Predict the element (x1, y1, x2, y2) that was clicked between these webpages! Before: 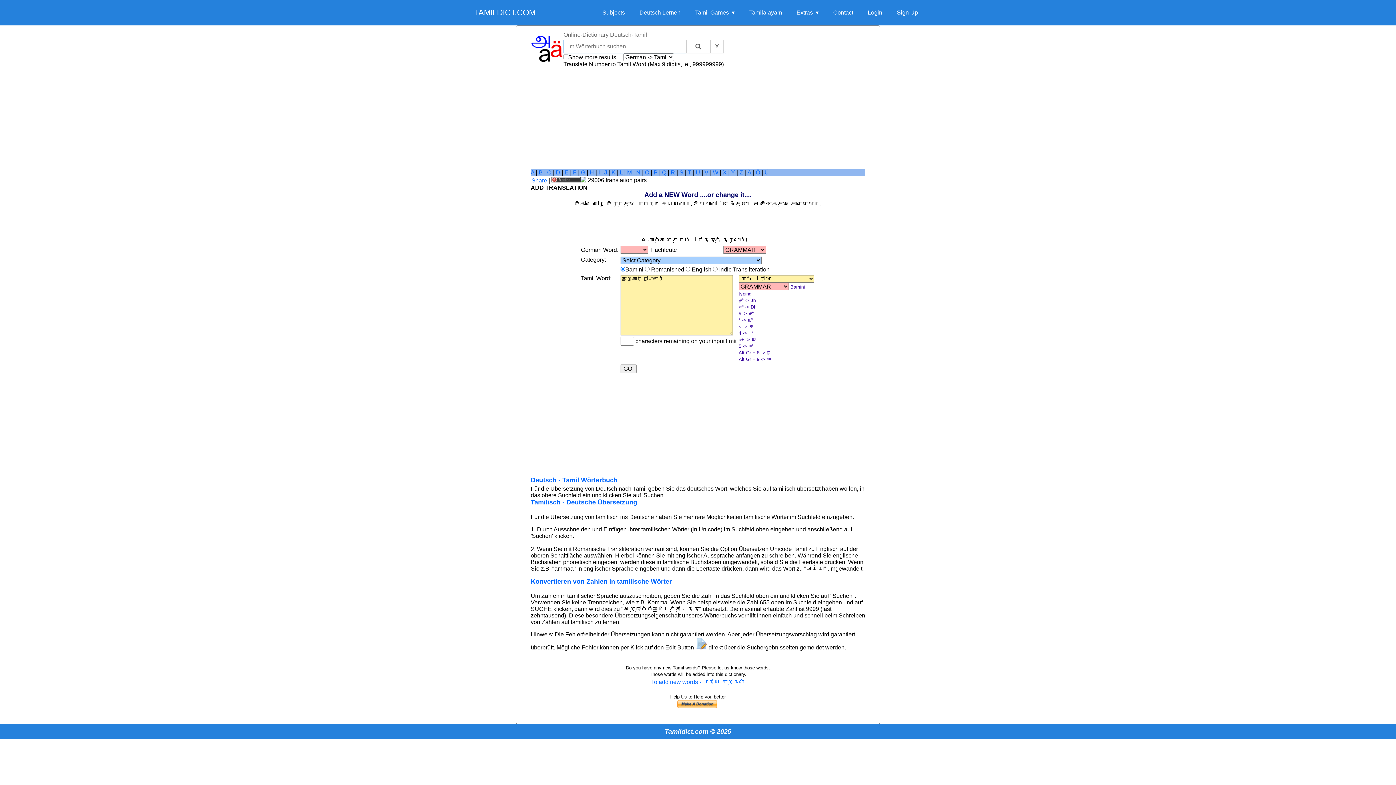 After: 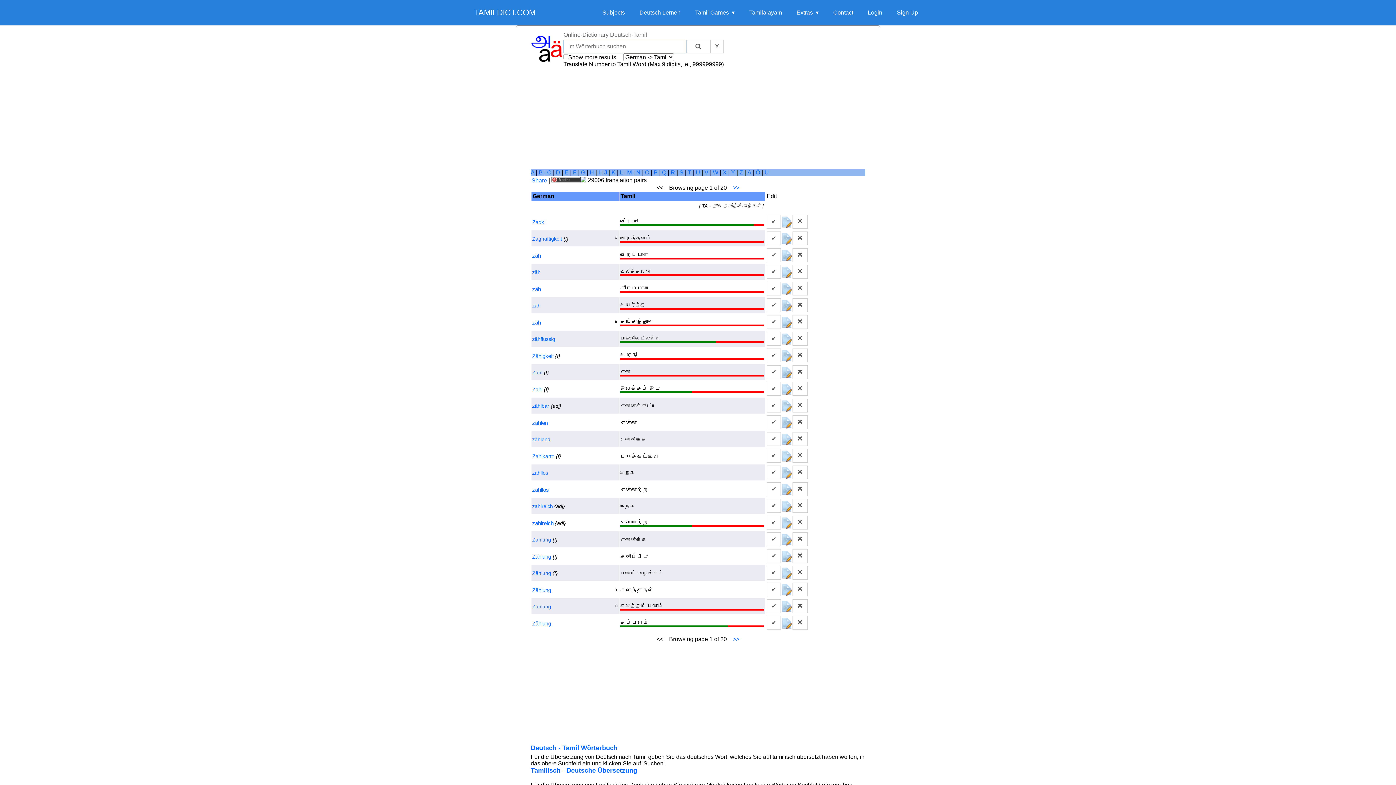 Action: label: Z bbox: (739, 169, 743, 175)